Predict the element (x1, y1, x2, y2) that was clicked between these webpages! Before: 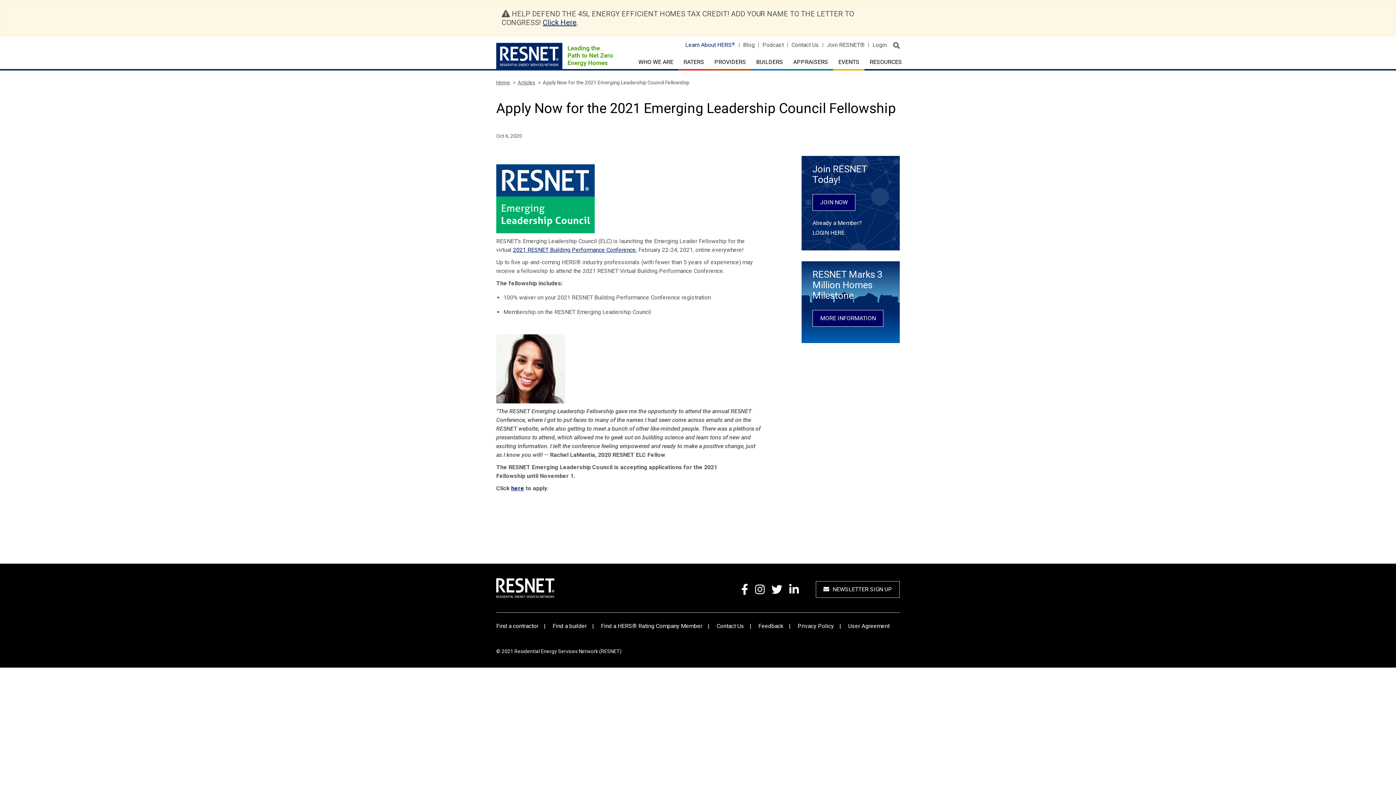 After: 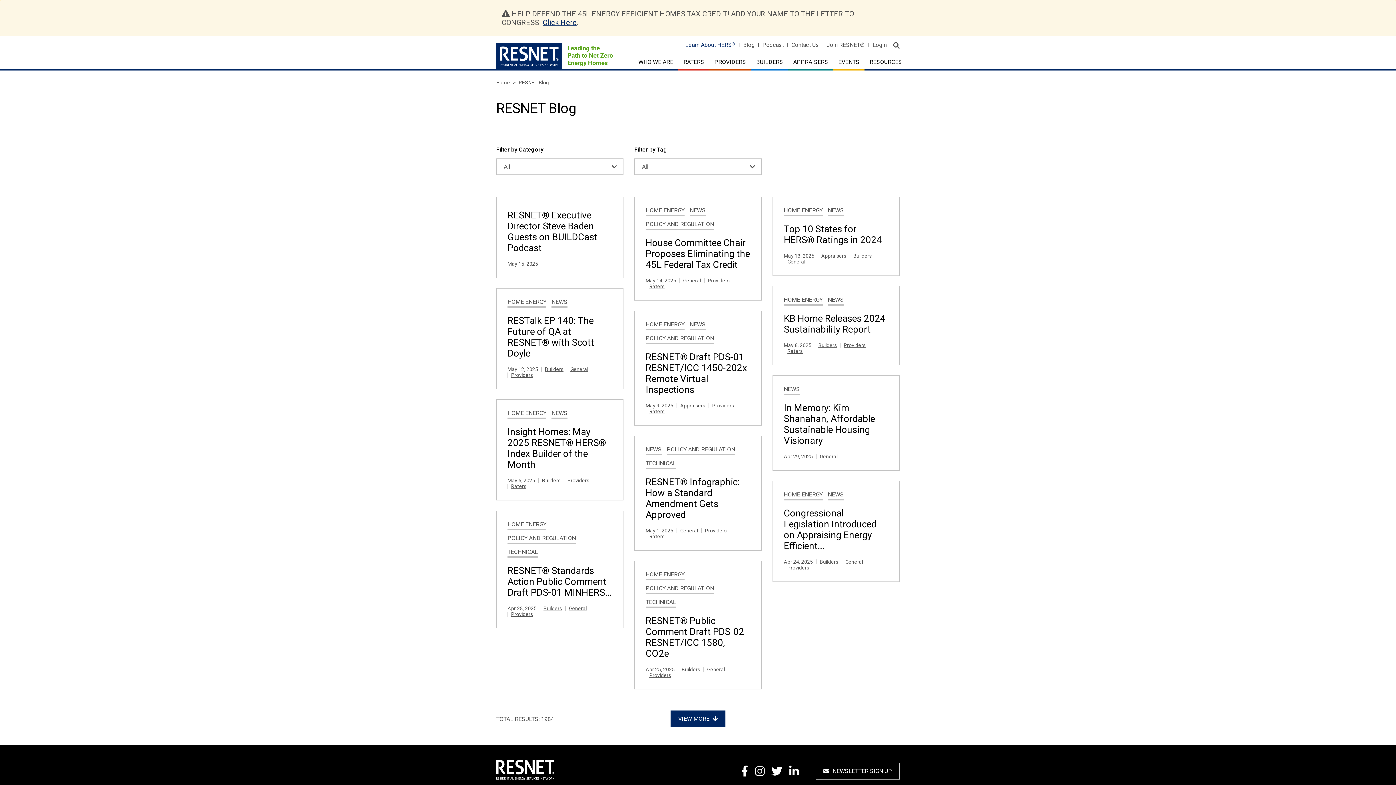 Action: bbox: (517, 79, 535, 85) label: Articles